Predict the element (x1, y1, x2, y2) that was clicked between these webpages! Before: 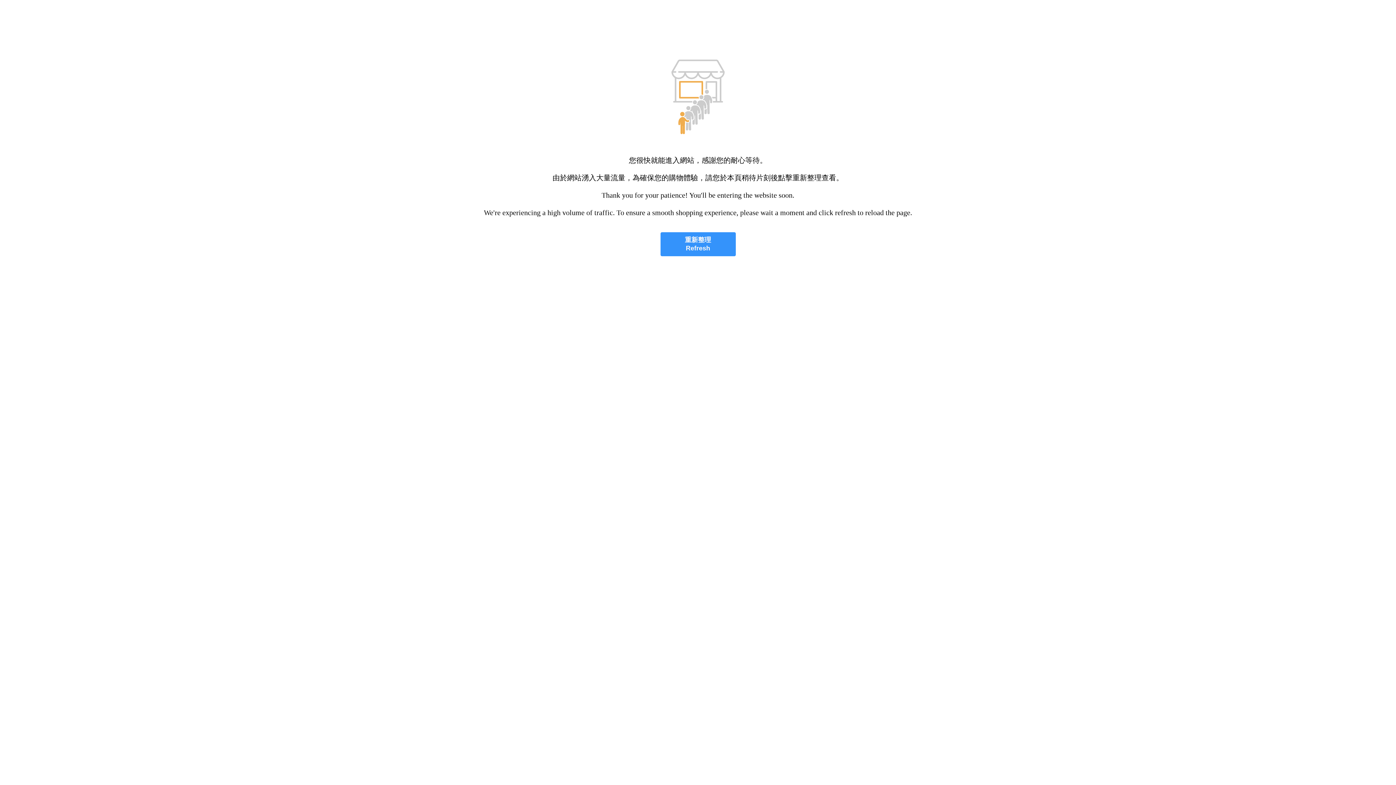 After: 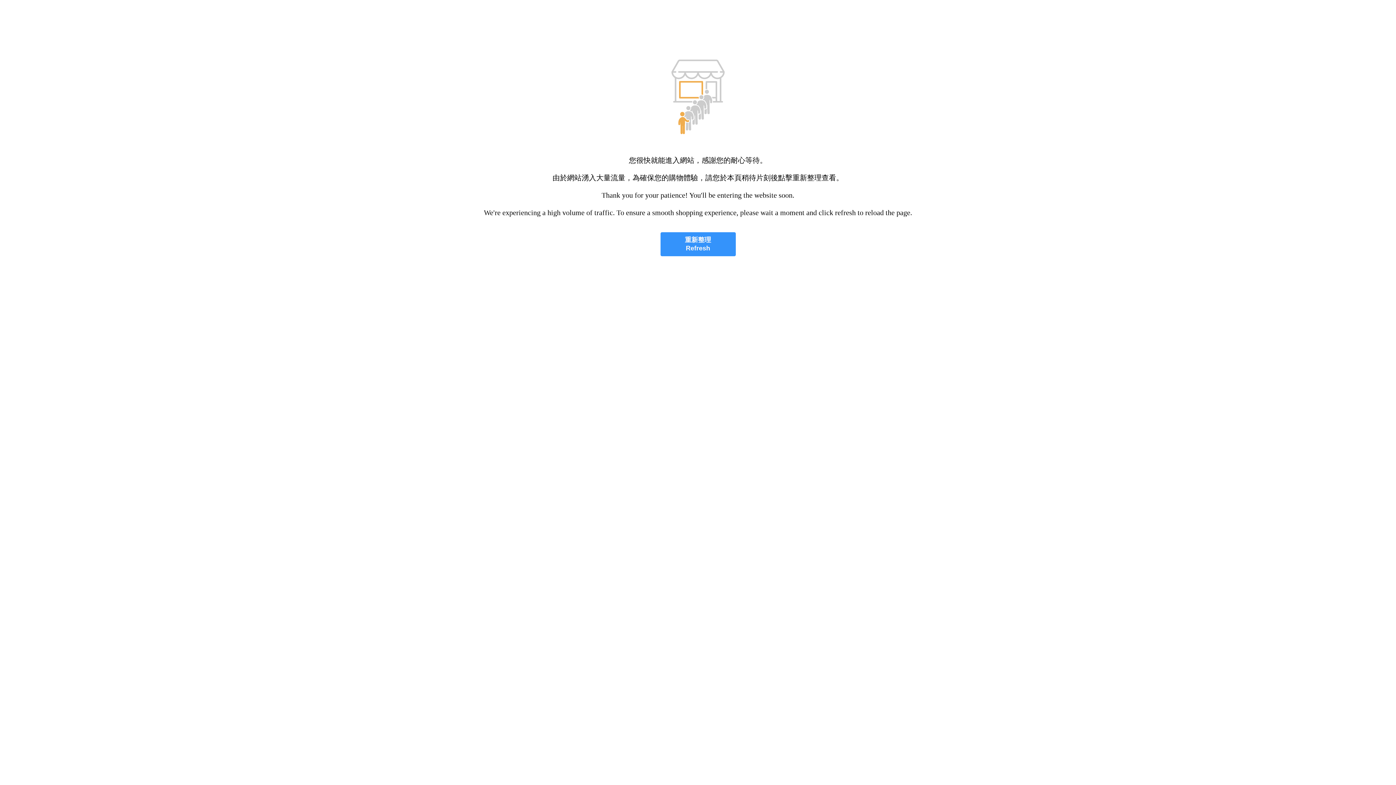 Action: label: 重新整理
Refresh bbox: (660, 232, 735, 256)